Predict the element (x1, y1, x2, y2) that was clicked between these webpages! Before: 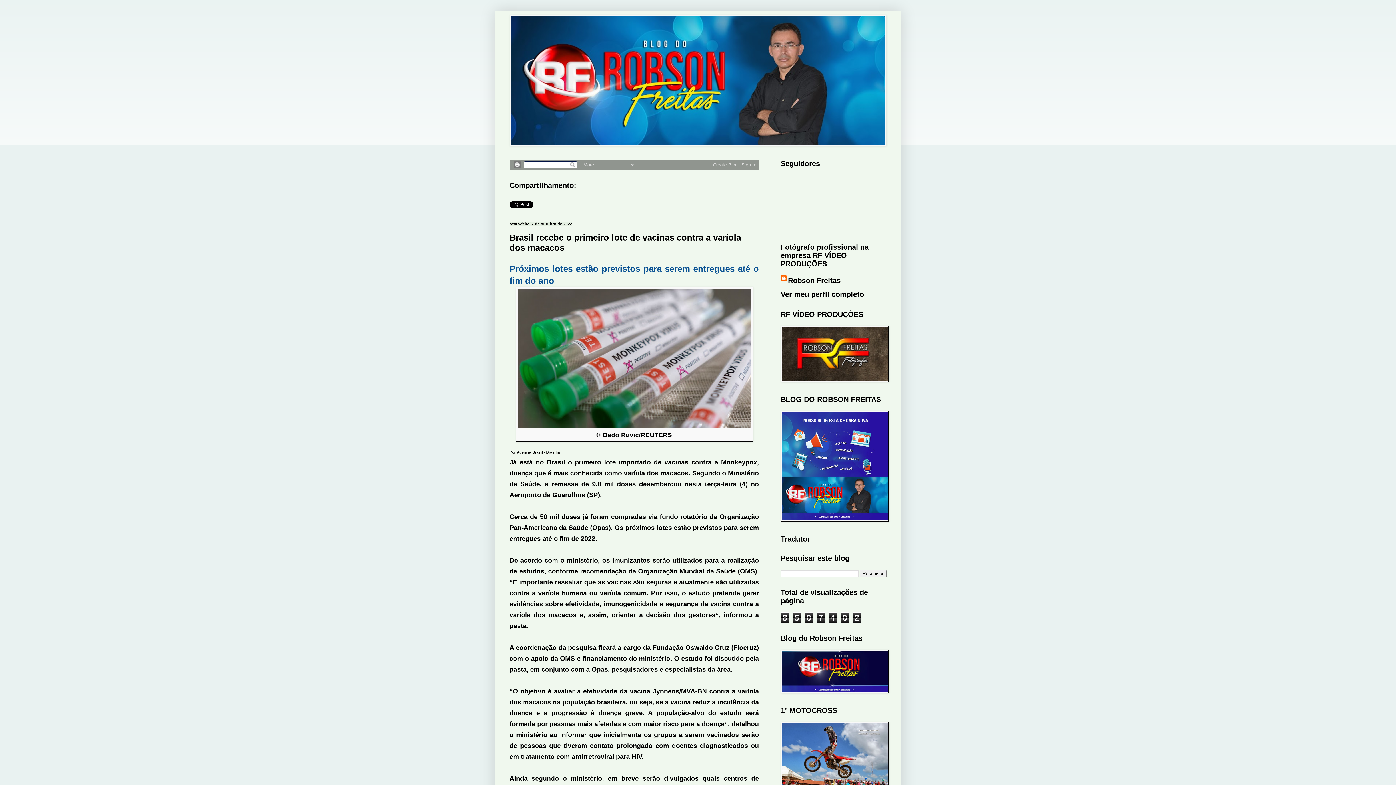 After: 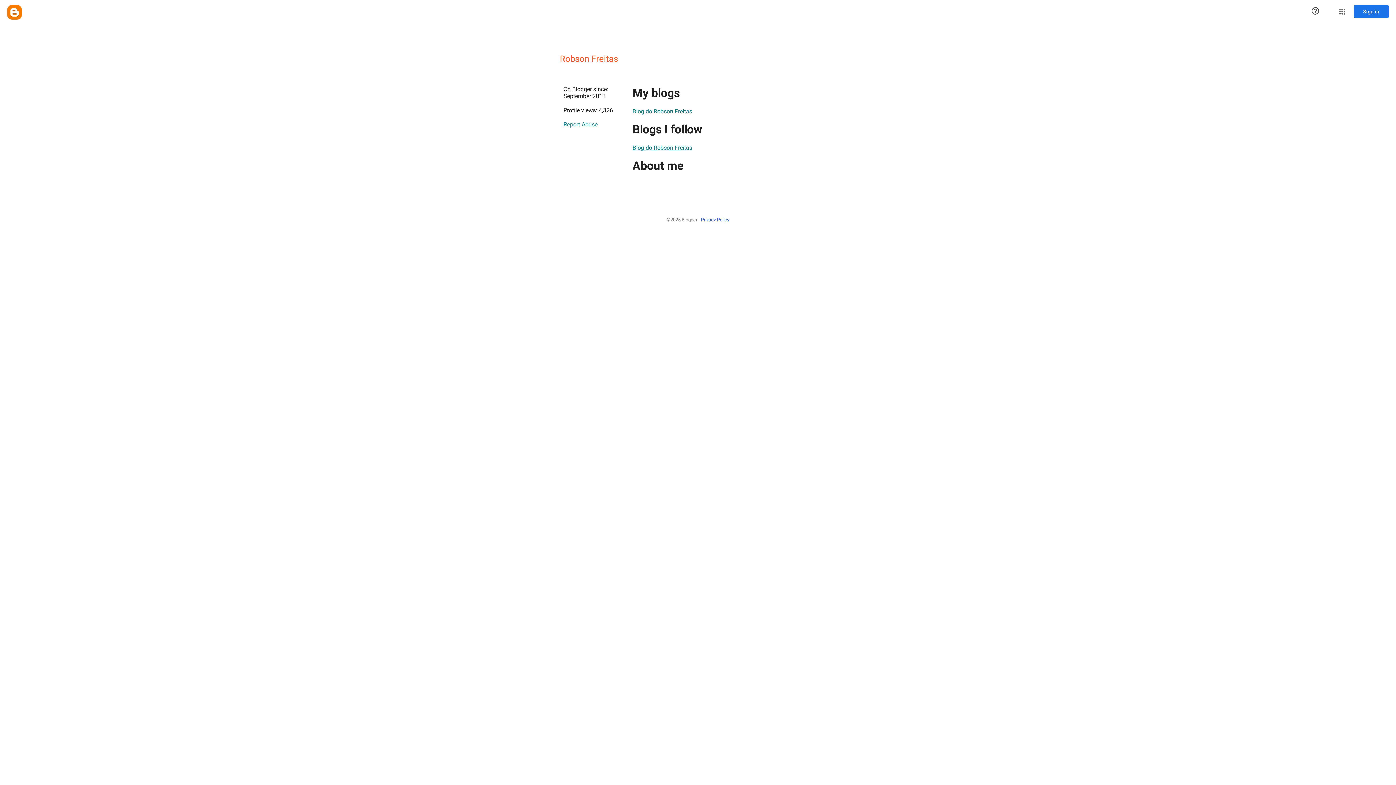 Action: bbox: (780, 290, 864, 298) label: Ver meu perfil completo